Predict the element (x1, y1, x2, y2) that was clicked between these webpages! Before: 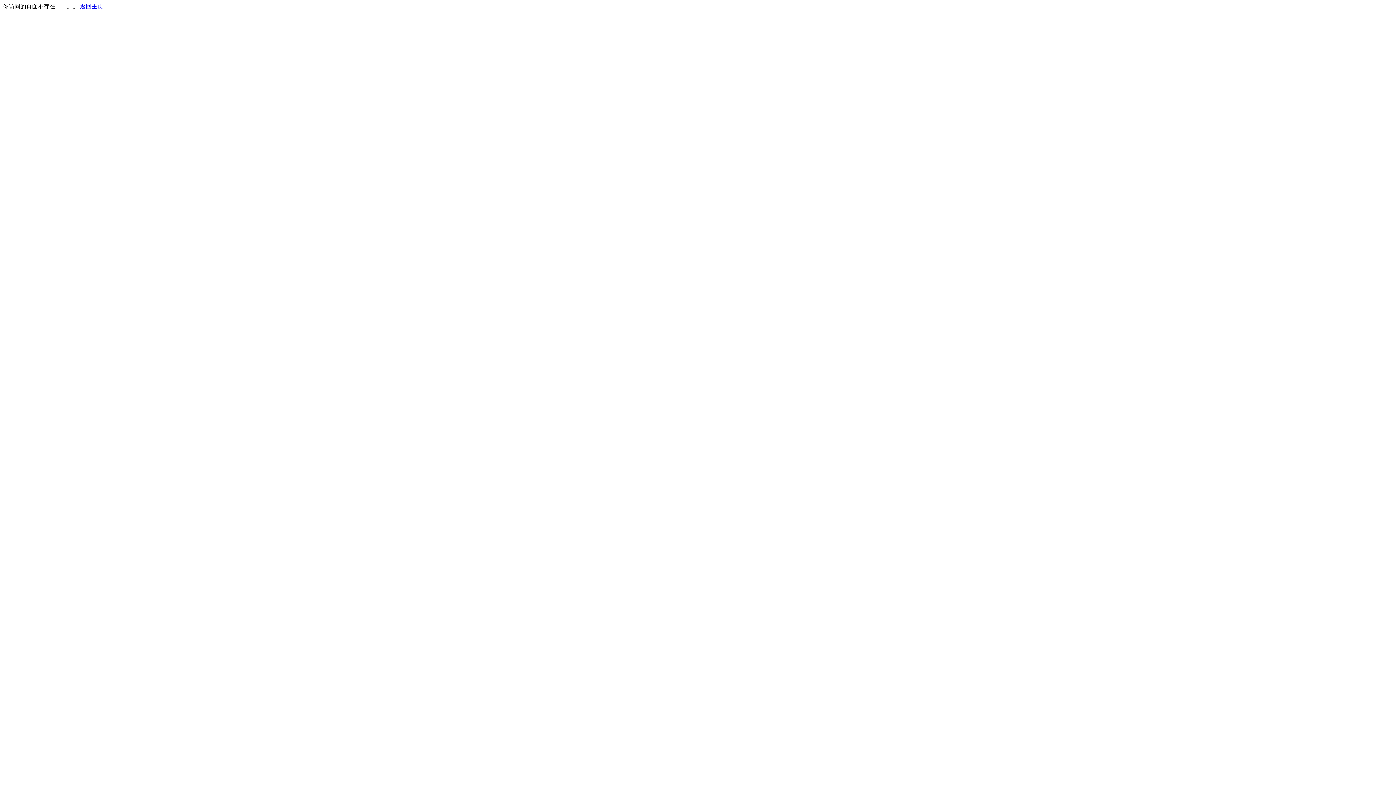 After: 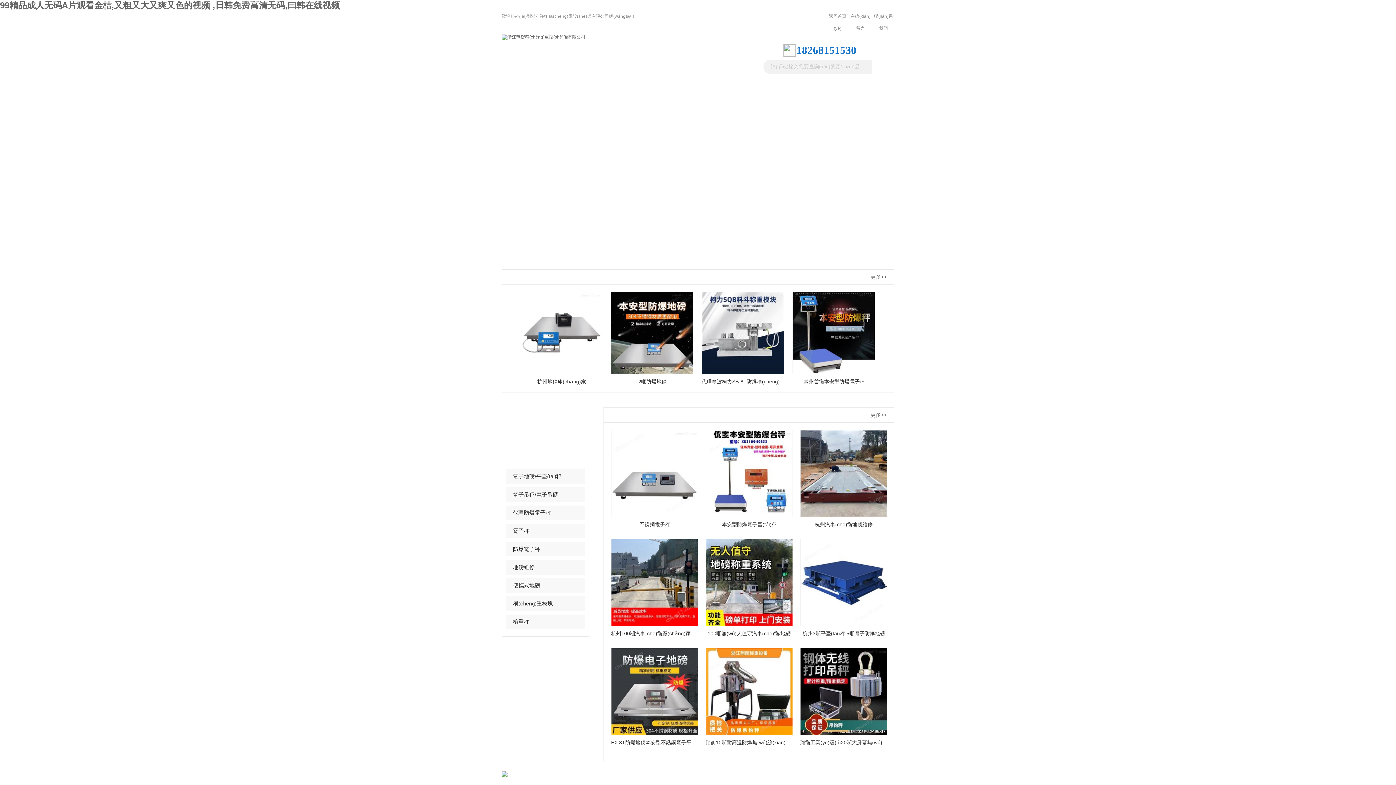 Action: label: 返回主页 bbox: (80, 3, 103, 9)